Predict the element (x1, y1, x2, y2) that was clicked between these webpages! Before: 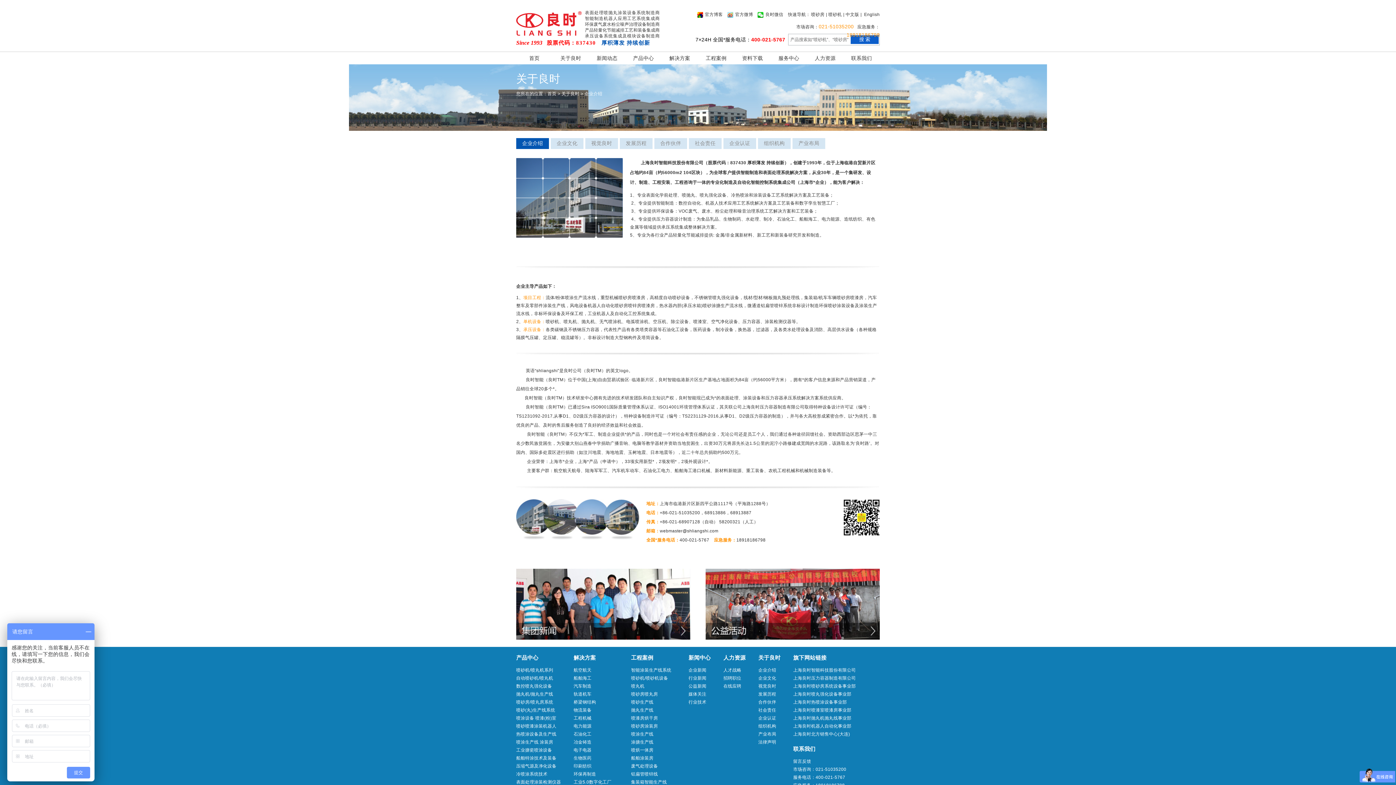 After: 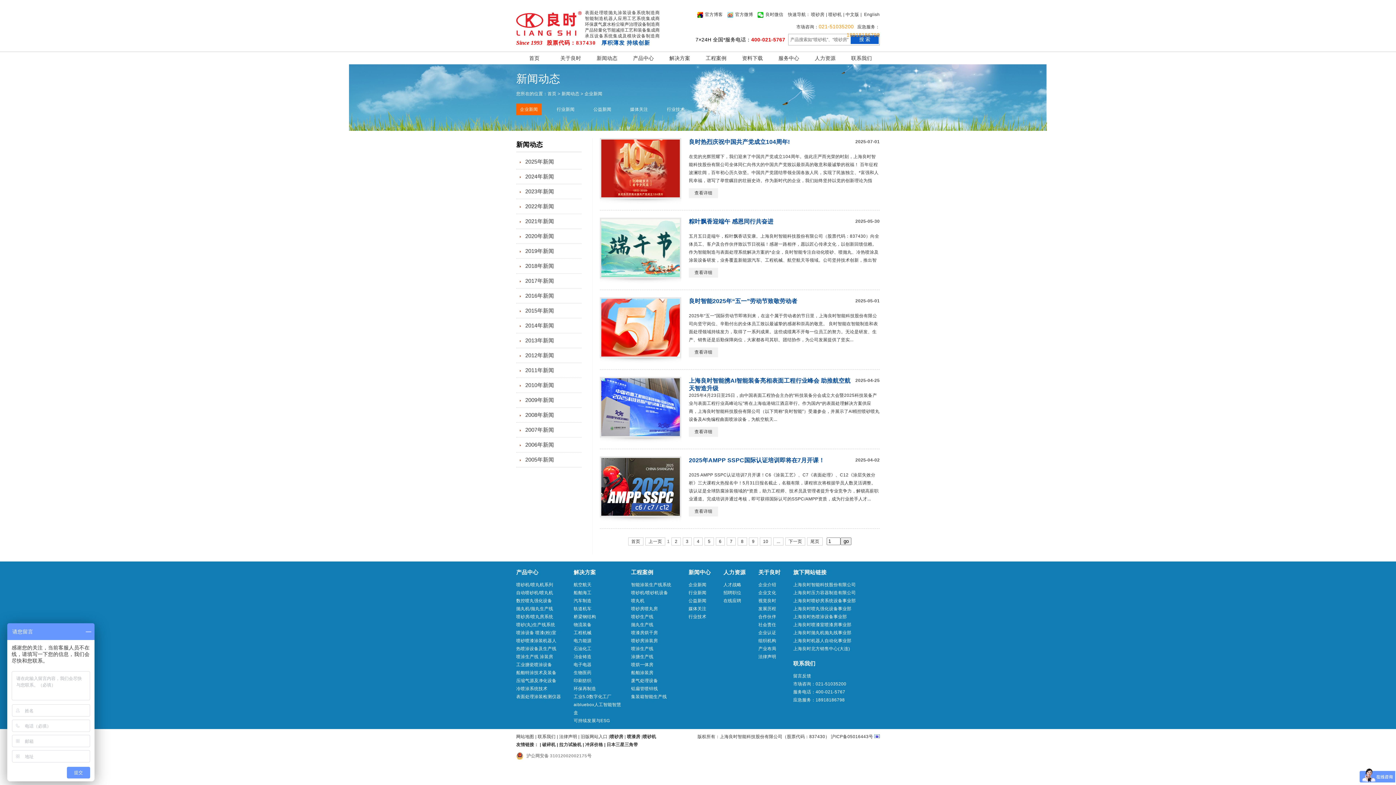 Action: bbox: (688, 654, 710, 661) label: 新闻中心